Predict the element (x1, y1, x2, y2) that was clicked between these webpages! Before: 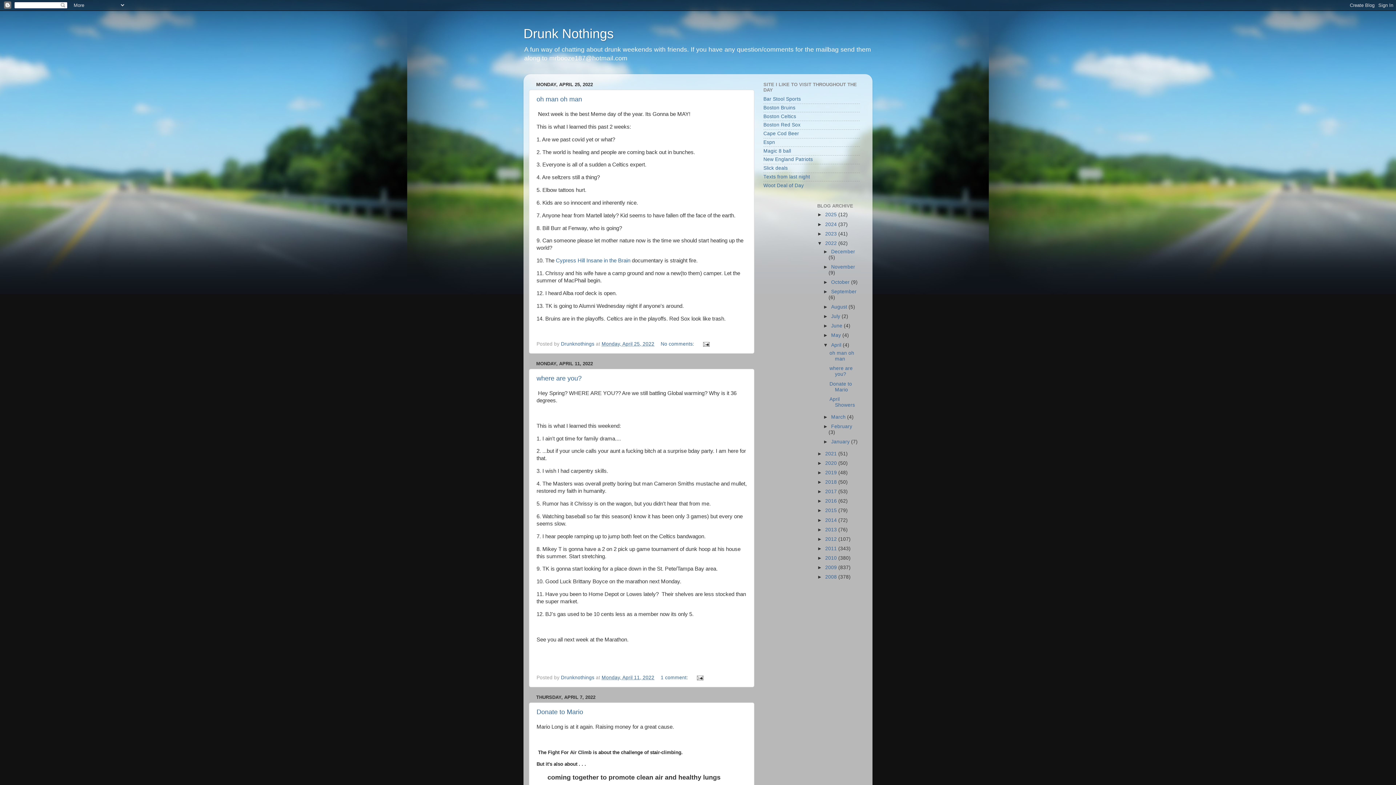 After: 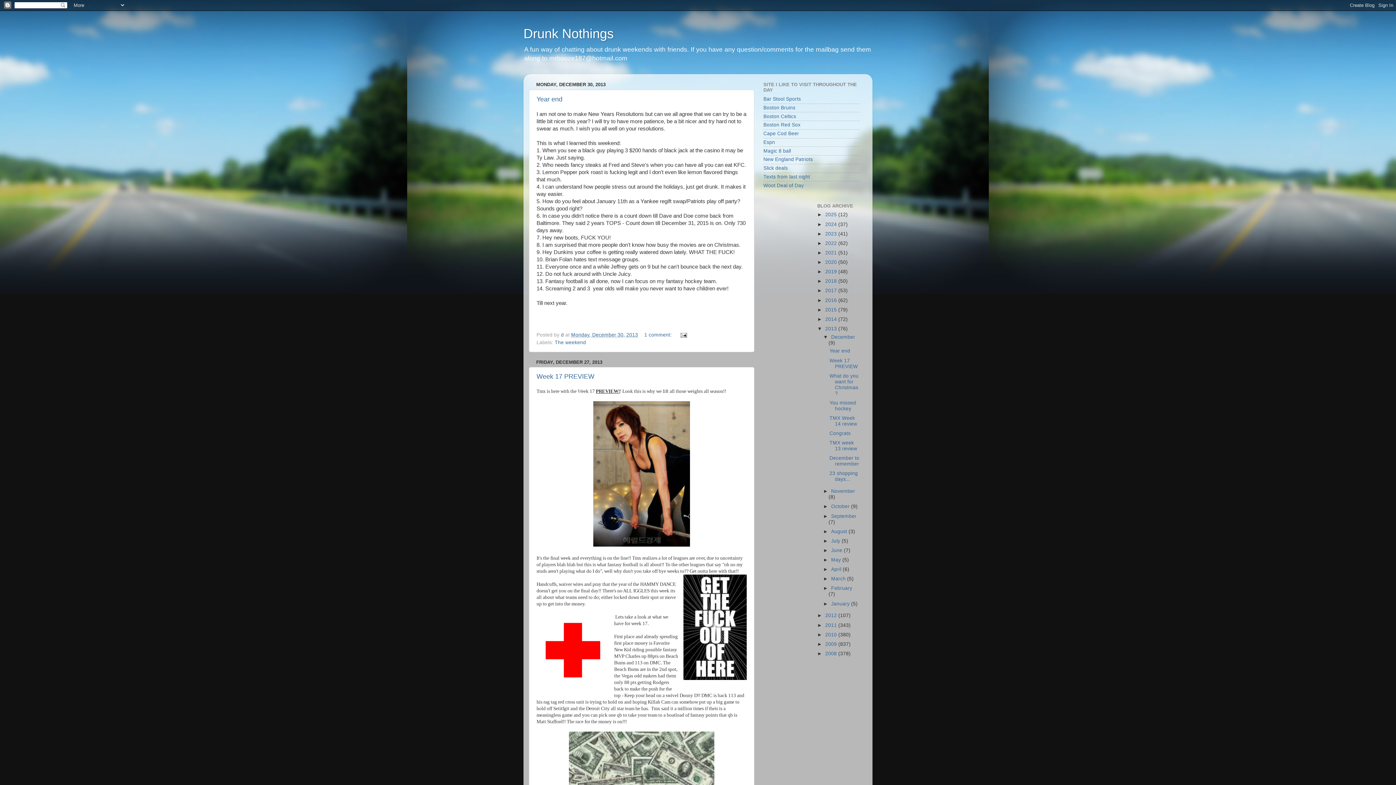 Action: bbox: (825, 527, 838, 532) label: 2013 